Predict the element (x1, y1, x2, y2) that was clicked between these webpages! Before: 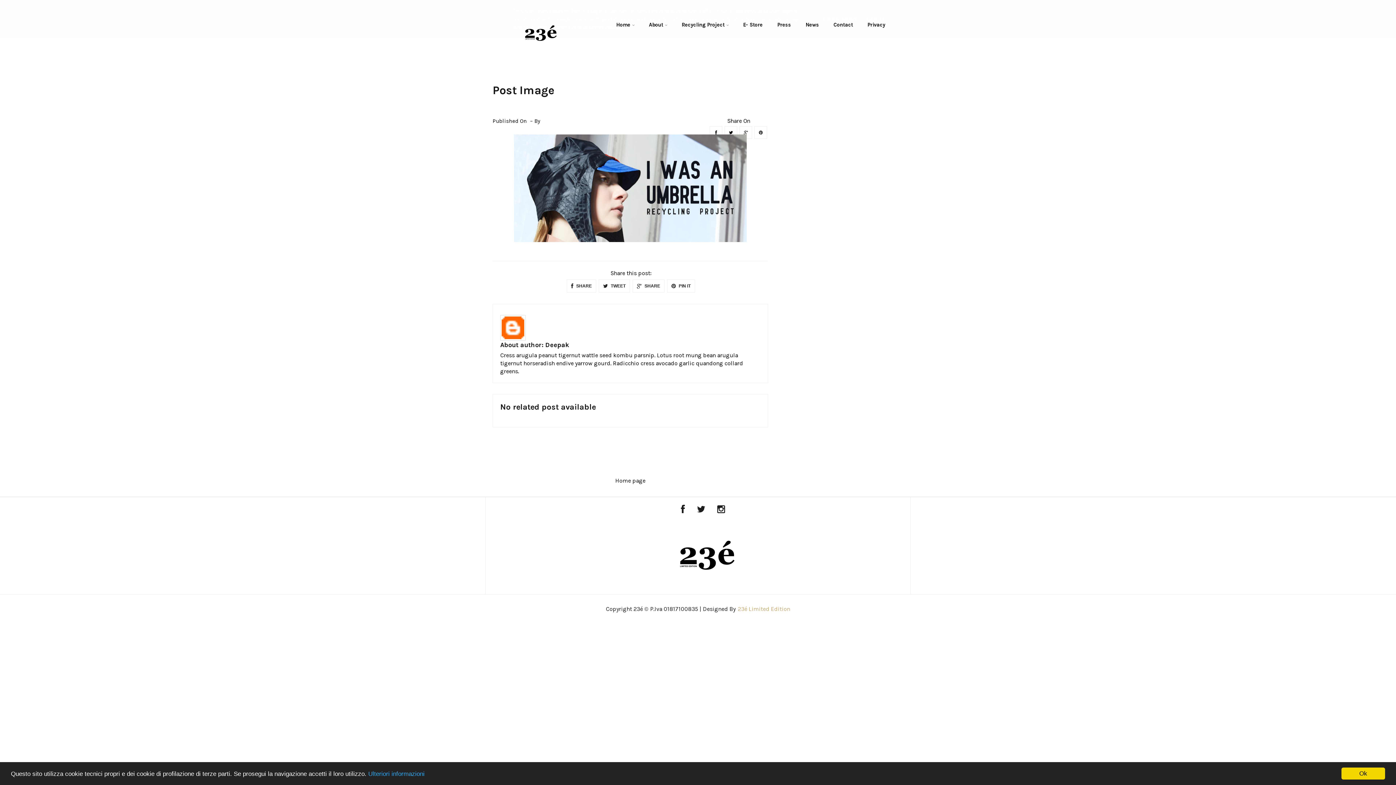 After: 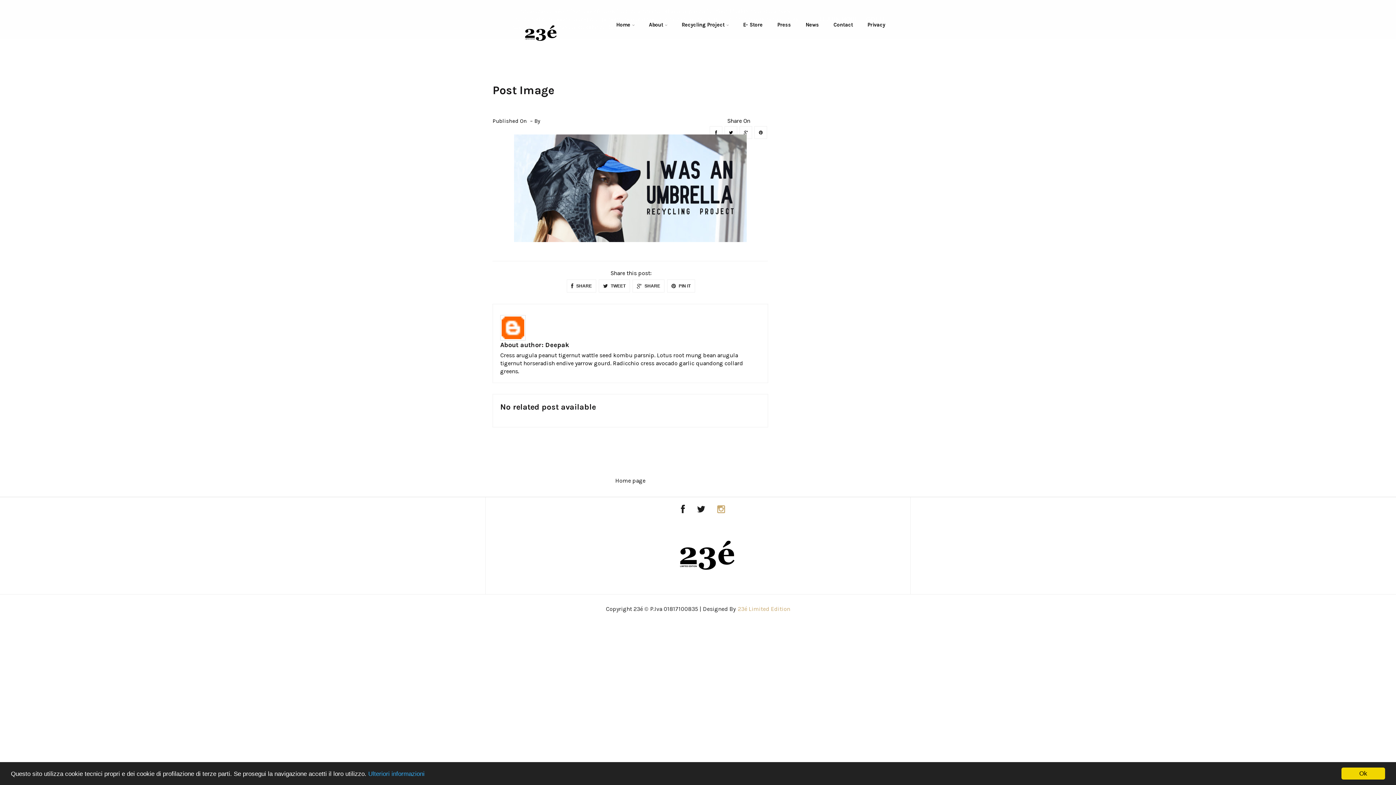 Action: bbox: (713, 503, 730, 516)